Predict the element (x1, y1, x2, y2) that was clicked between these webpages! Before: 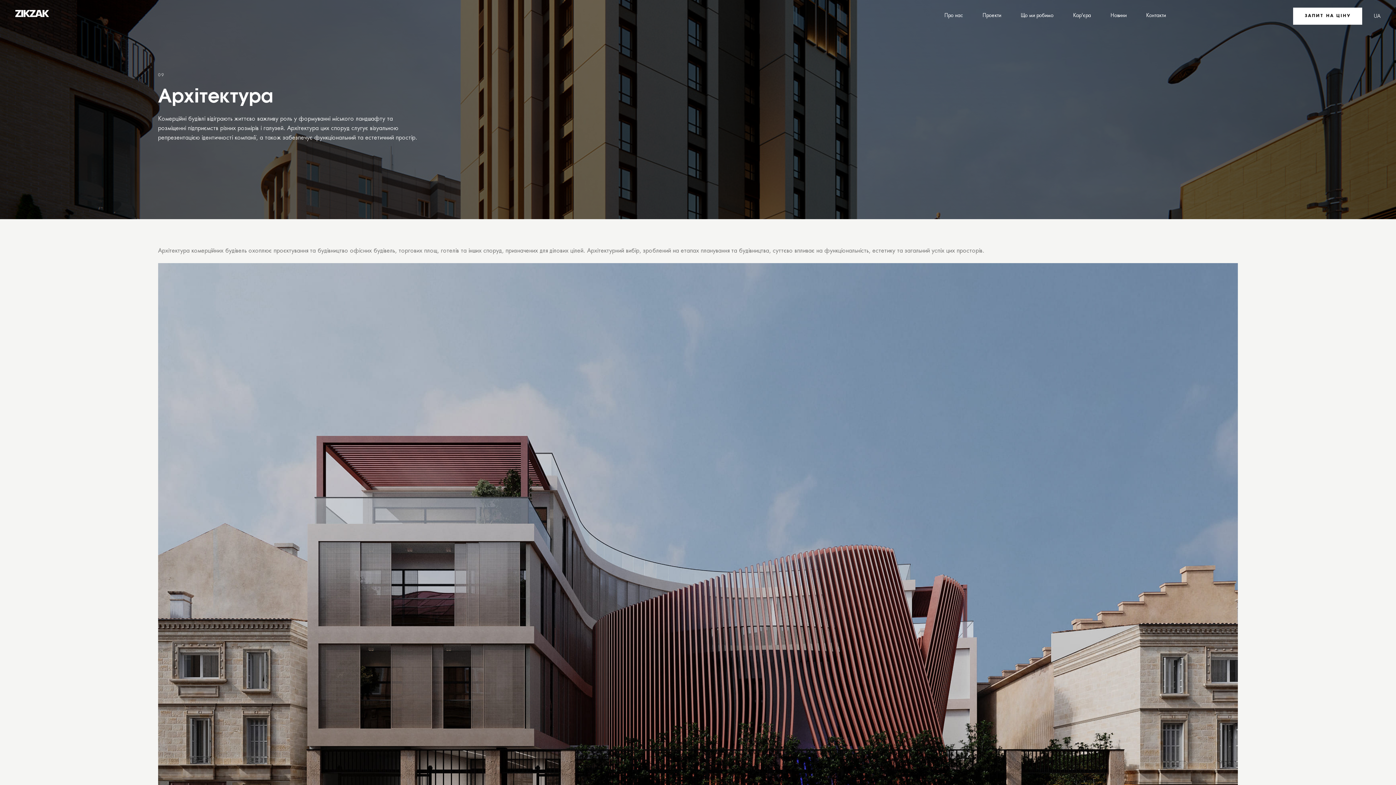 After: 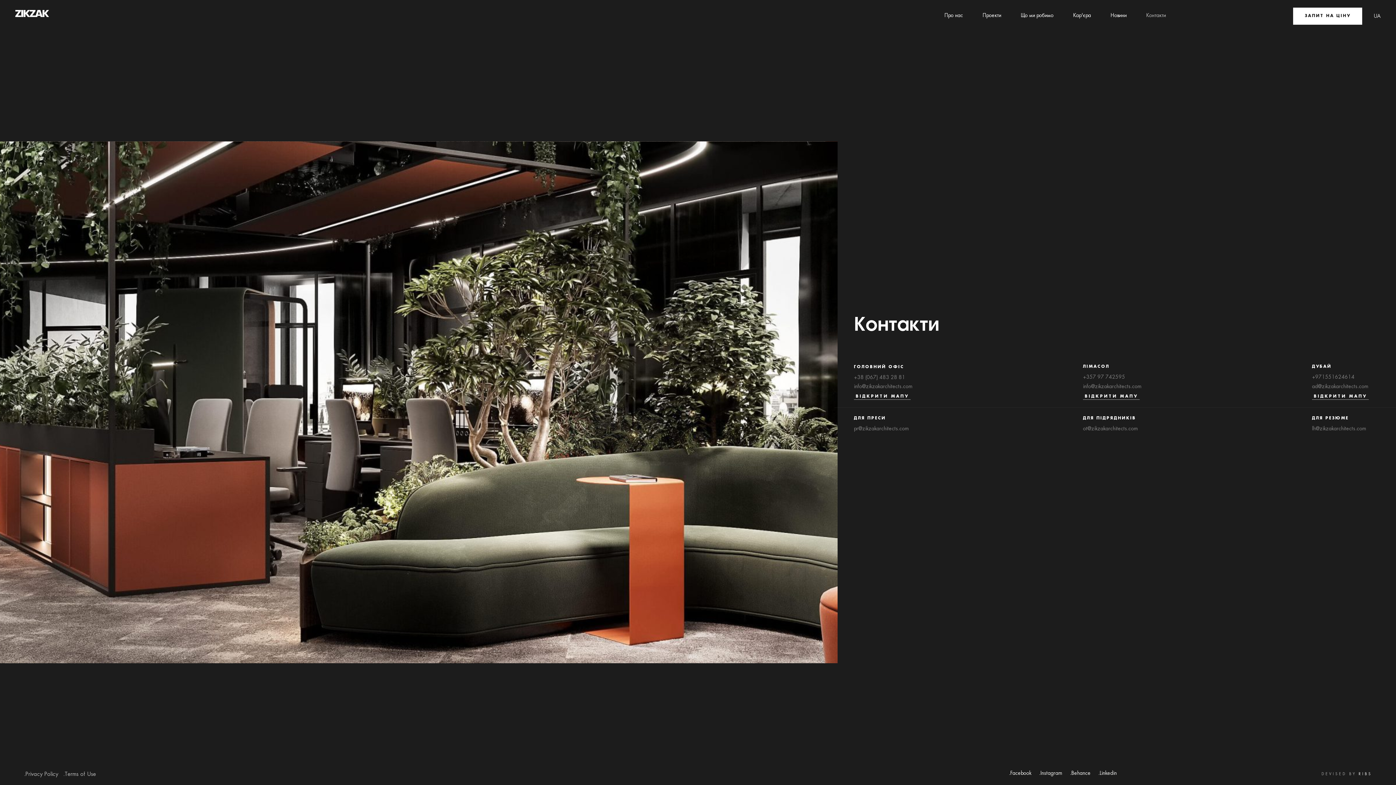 Action: bbox: (1146, 12, 1166, 18) label: Контакти